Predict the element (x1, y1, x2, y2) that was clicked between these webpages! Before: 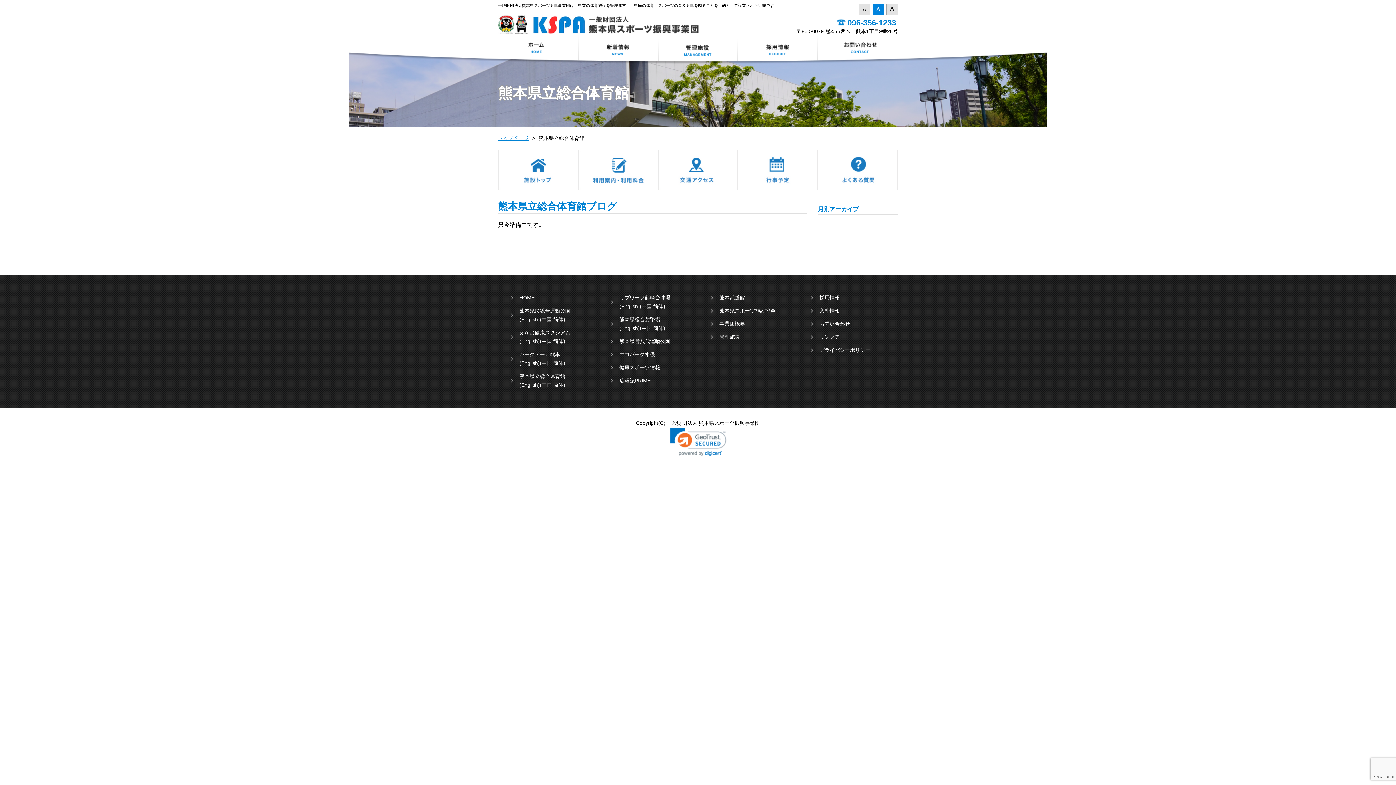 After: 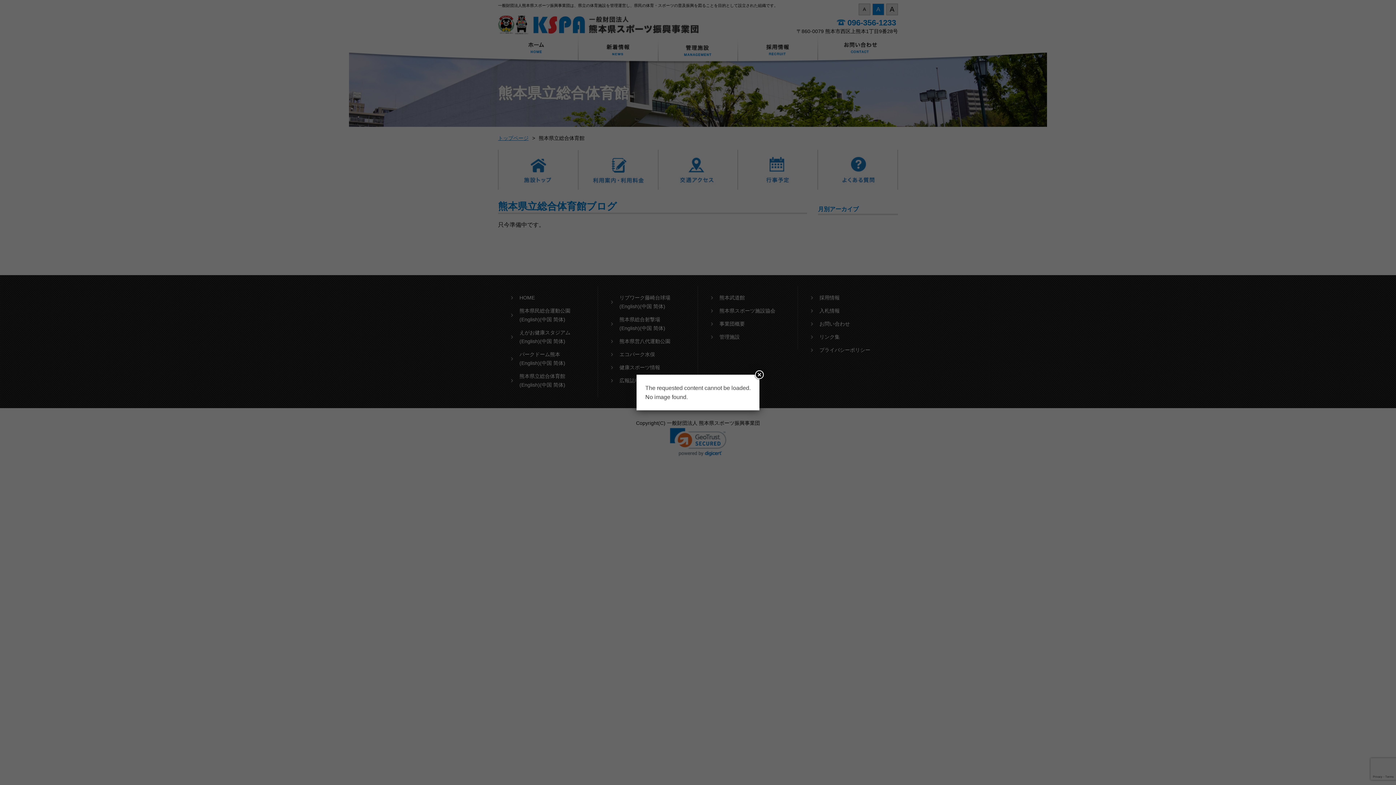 Action: label: (English) bbox: (519, 382, 540, 387)